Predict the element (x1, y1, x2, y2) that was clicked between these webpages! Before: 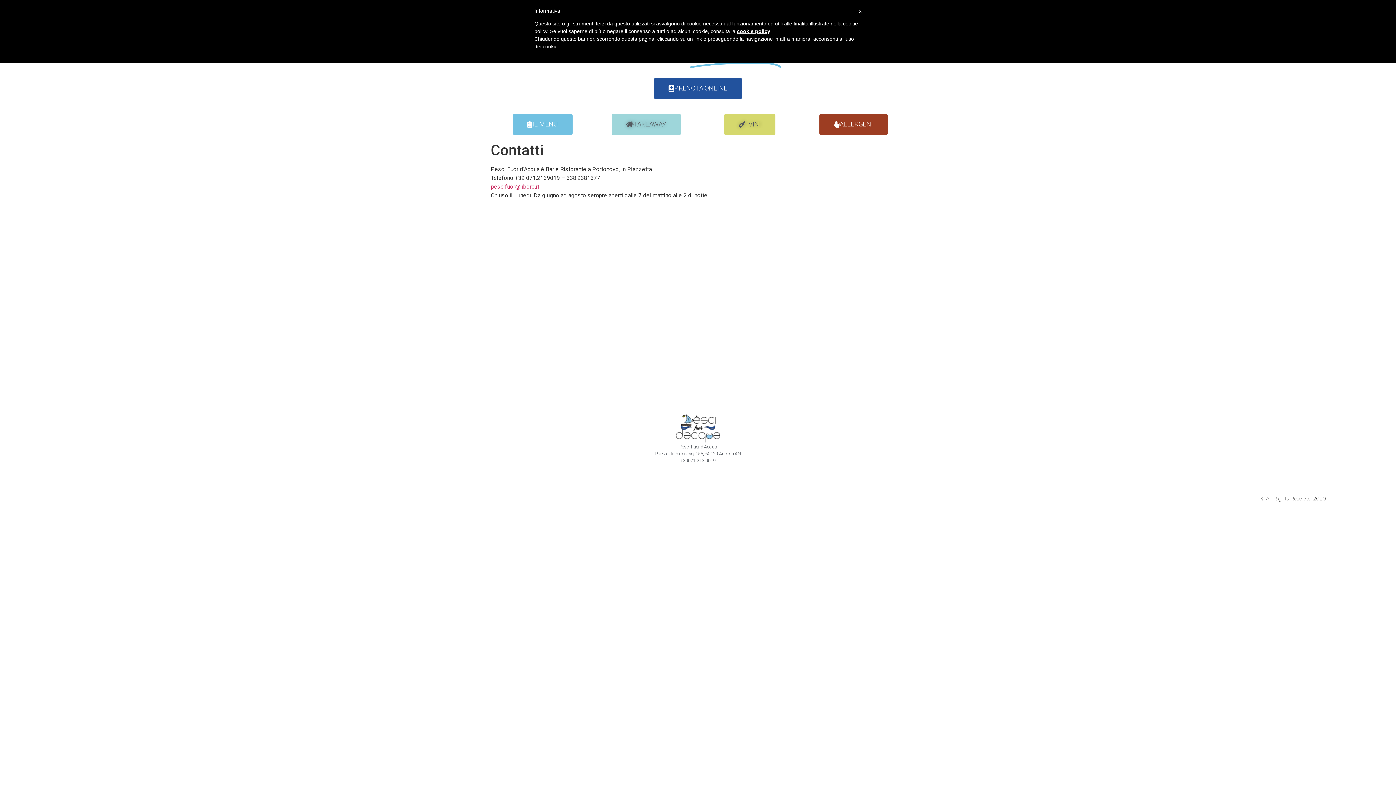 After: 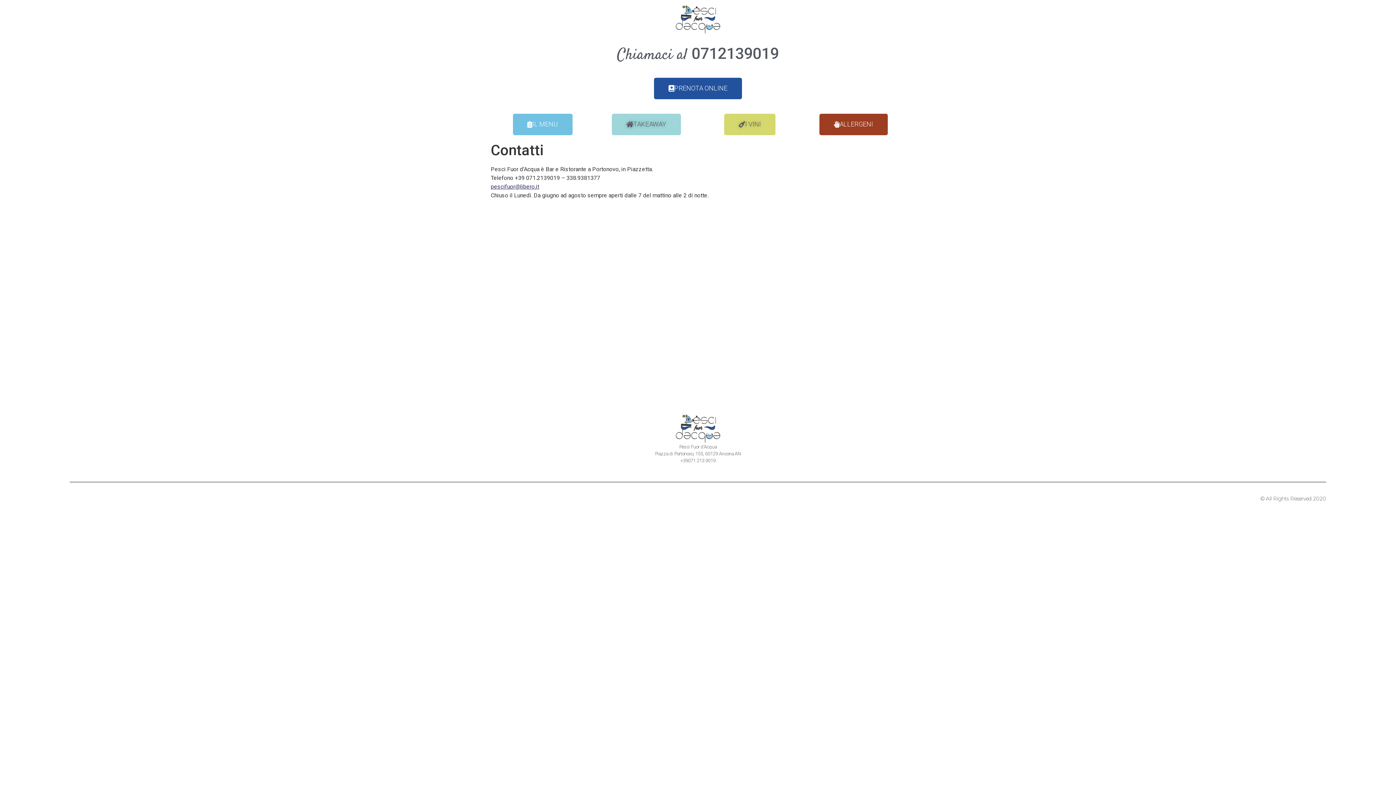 Action: bbox: (490, 183, 539, 190) label: pescifuor@libero.it